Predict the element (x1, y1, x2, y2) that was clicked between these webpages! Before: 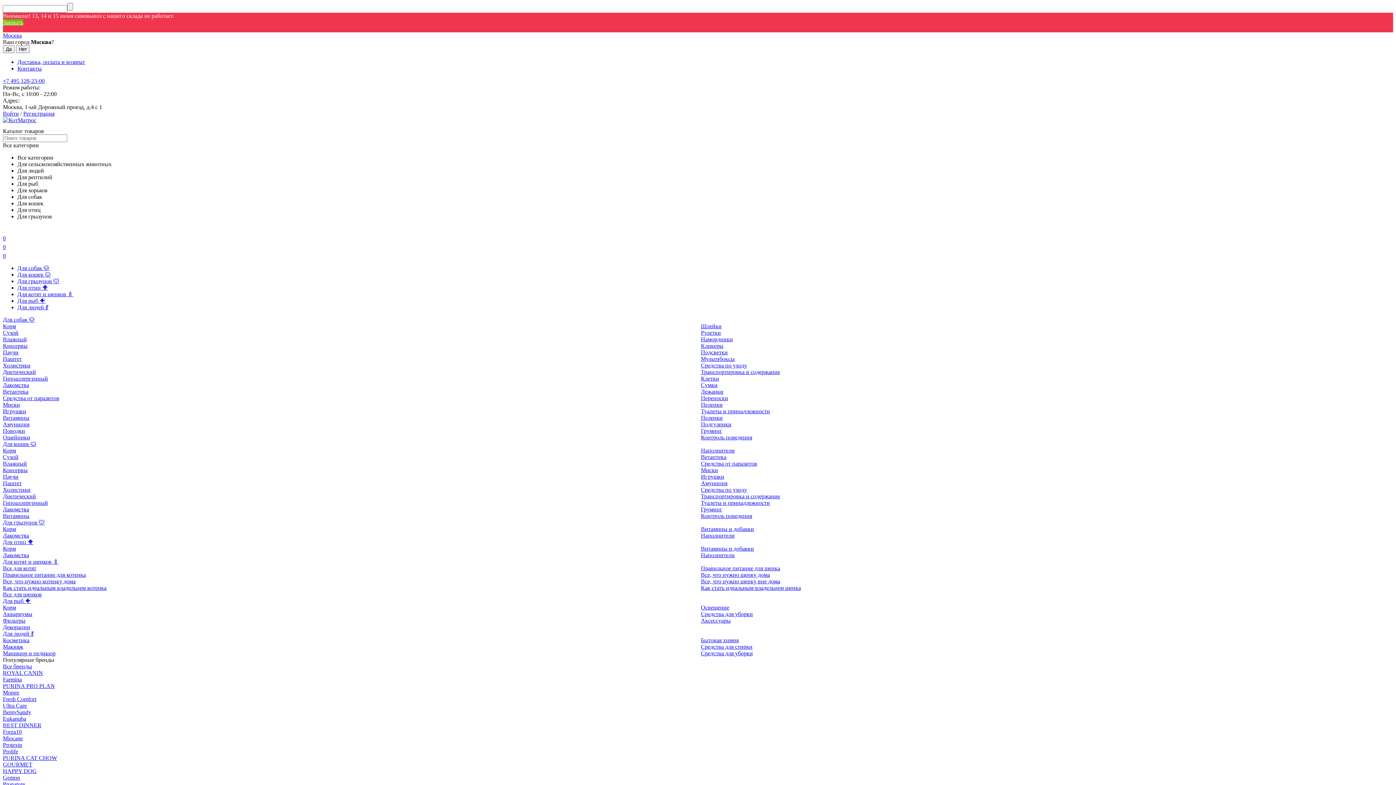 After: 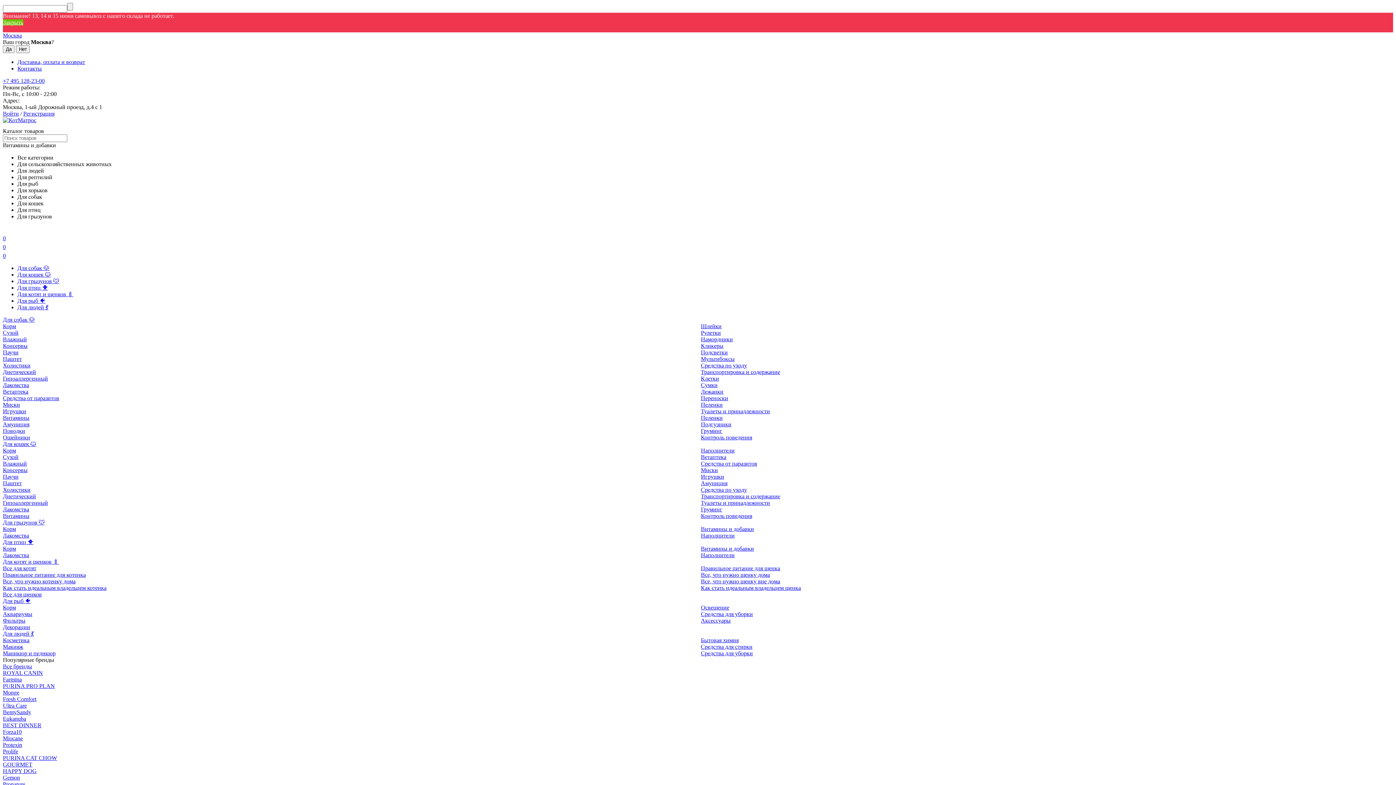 Action: bbox: (2, 513, 29, 519) label: Витамины